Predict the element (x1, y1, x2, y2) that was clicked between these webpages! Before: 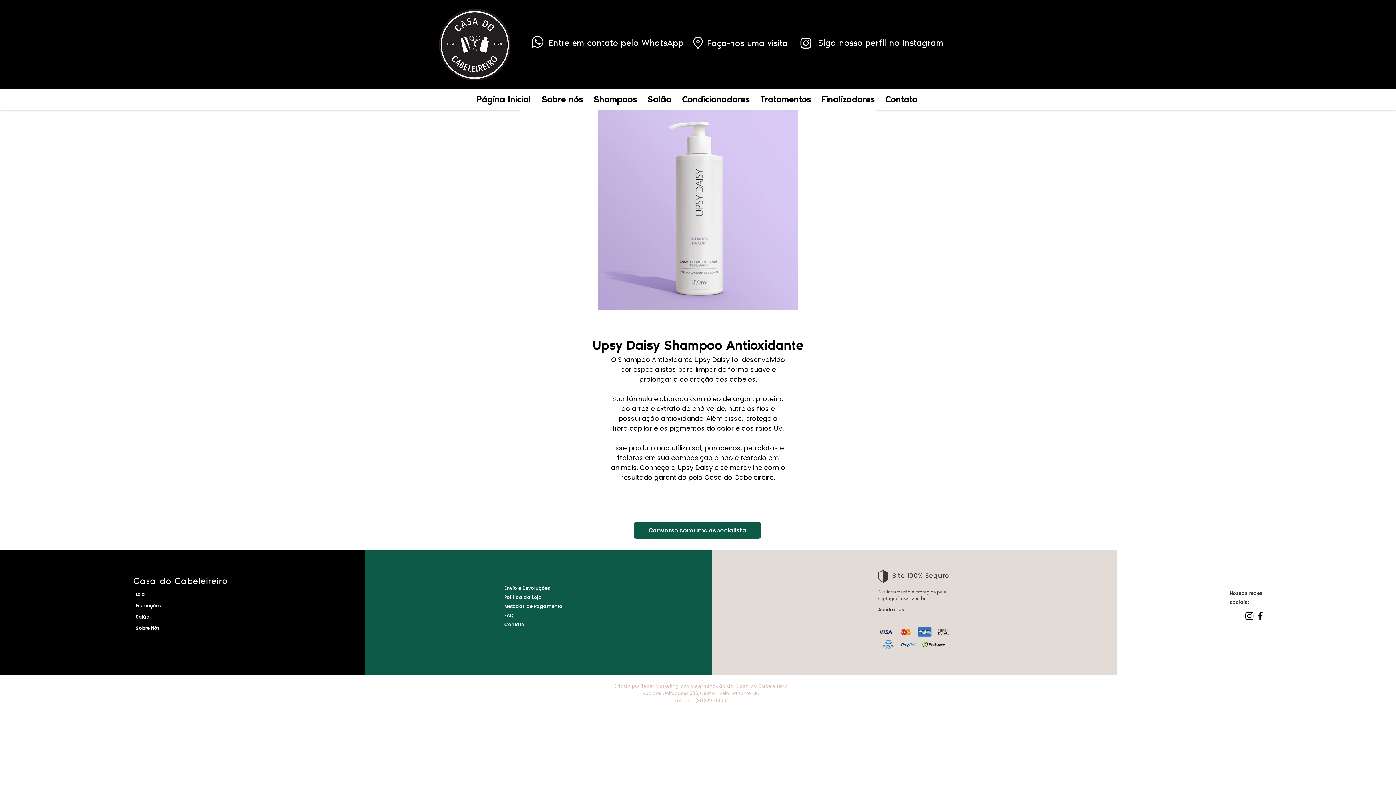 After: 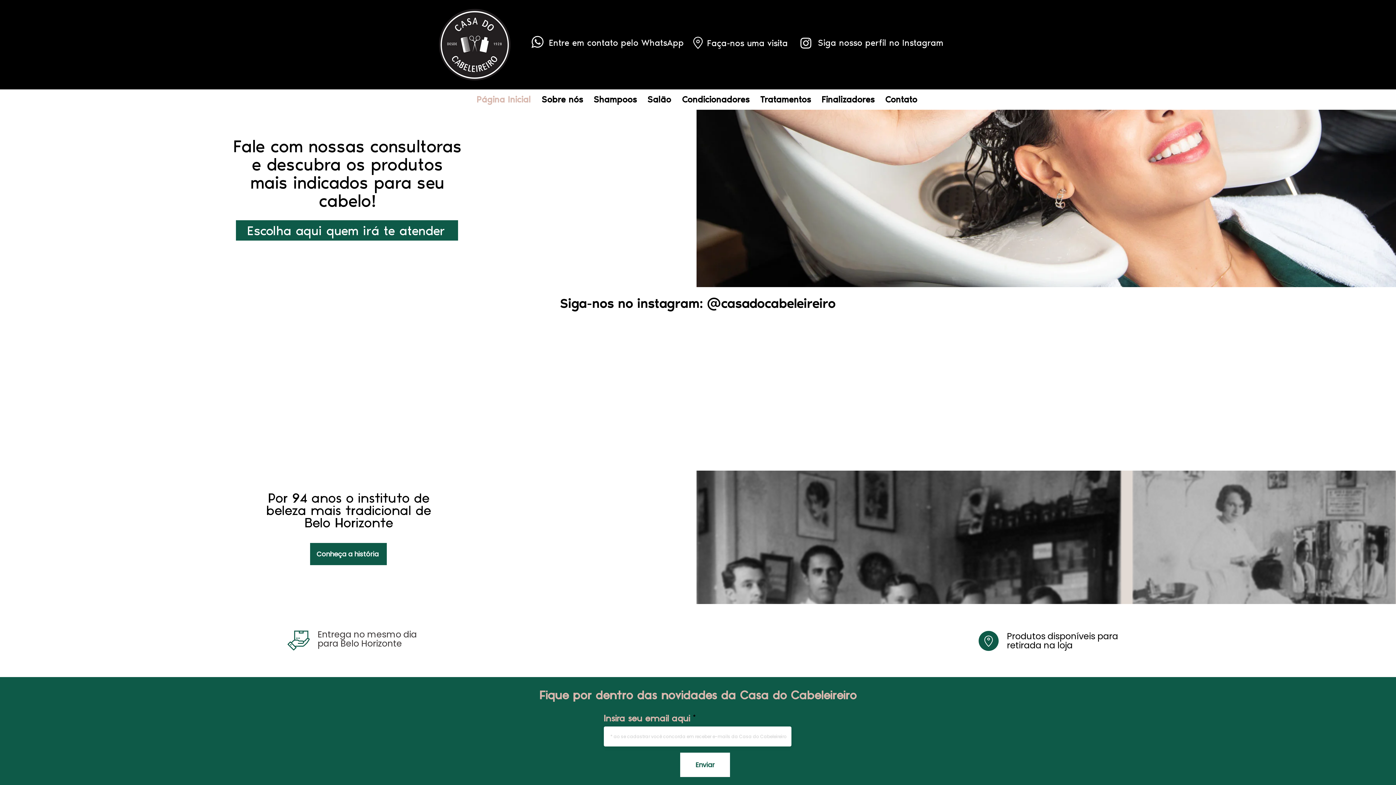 Action: label: Casa do Cabeleireiro bbox: (133, 577, 227, 585)